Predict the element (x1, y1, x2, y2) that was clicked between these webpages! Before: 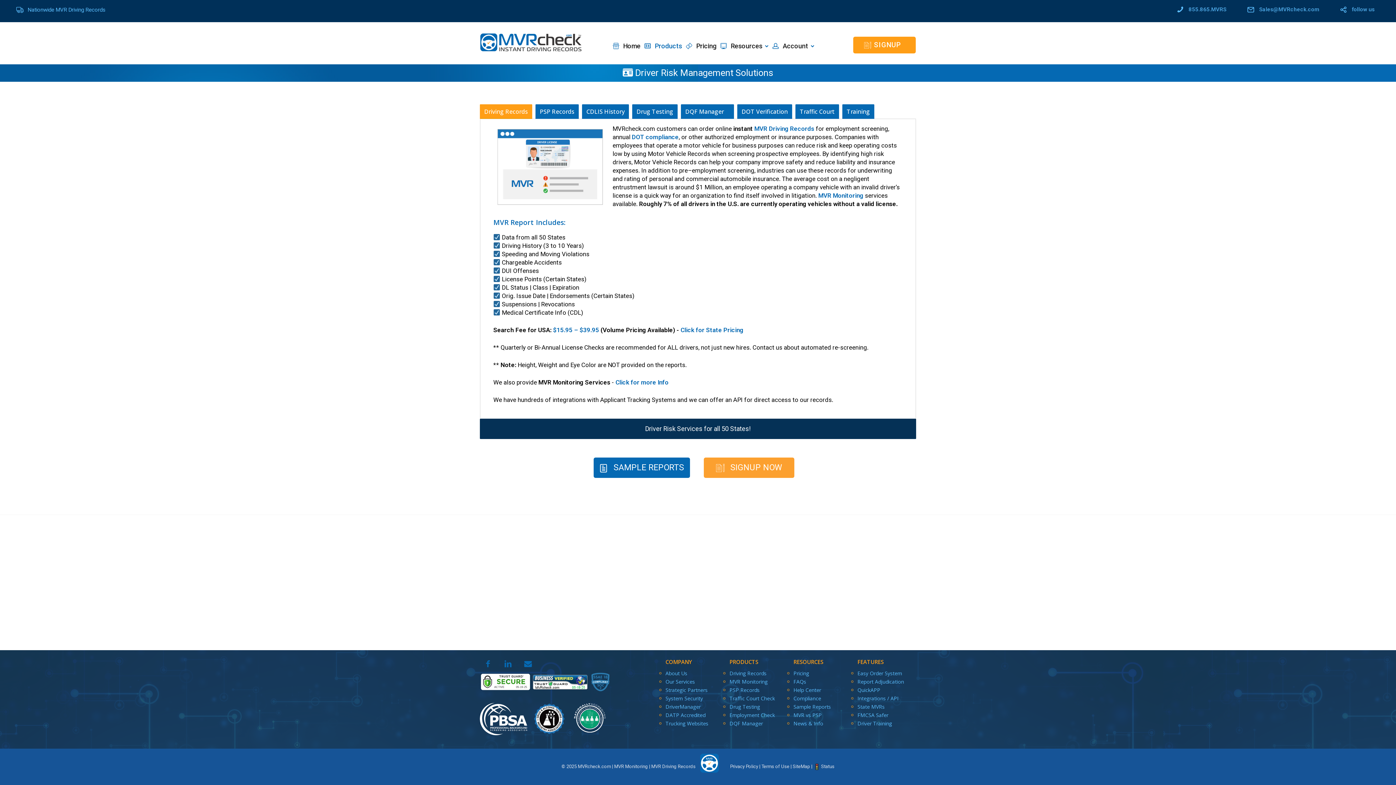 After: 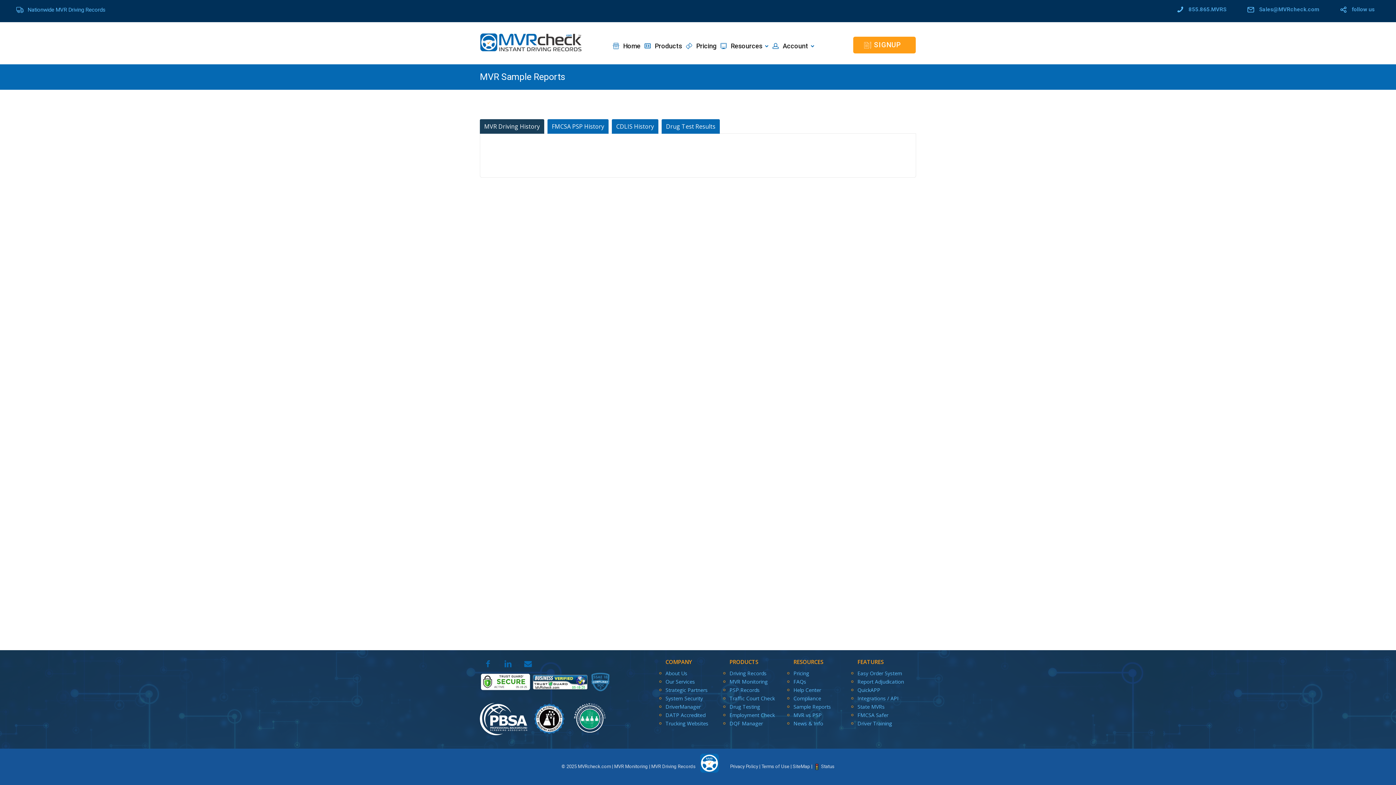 Action: bbox: (793, 703, 831, 710) label: Sample Reports